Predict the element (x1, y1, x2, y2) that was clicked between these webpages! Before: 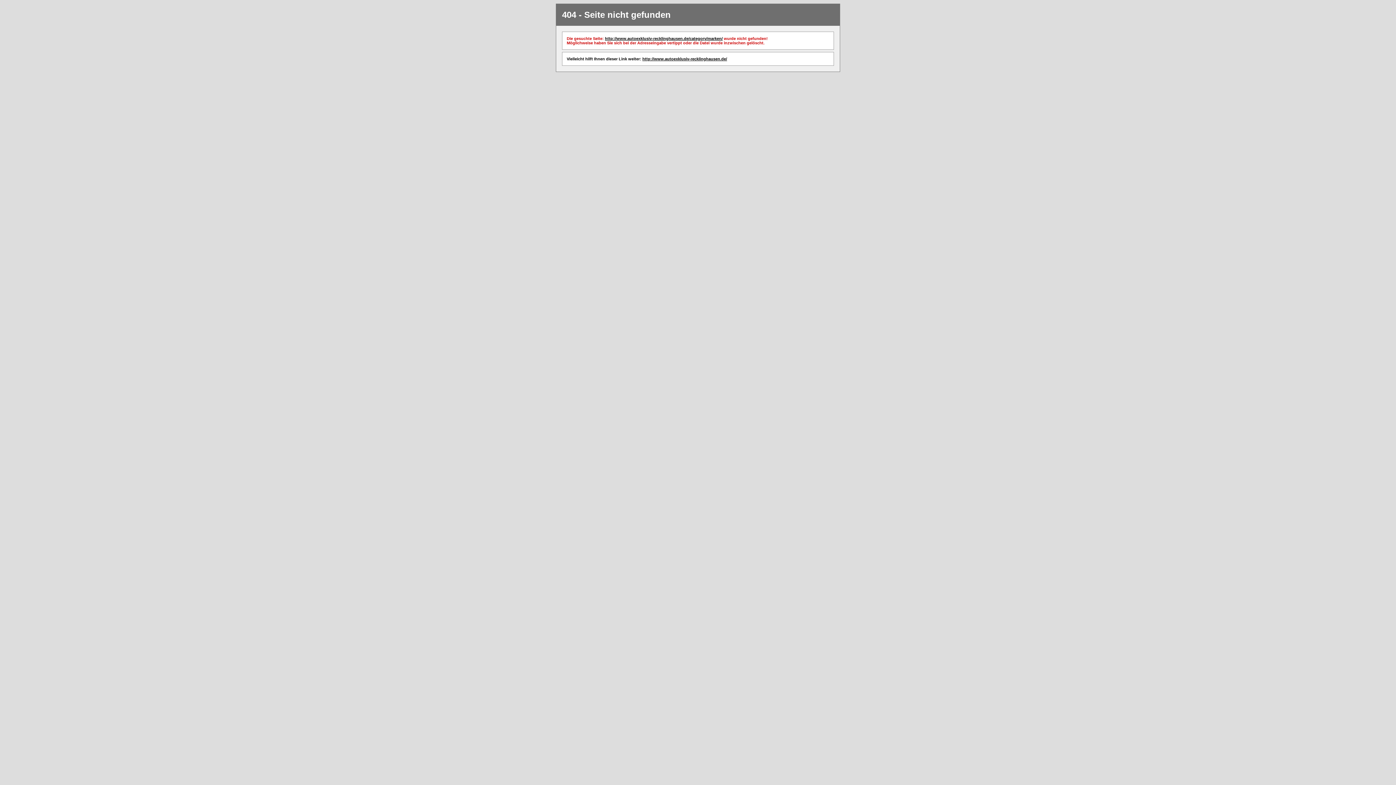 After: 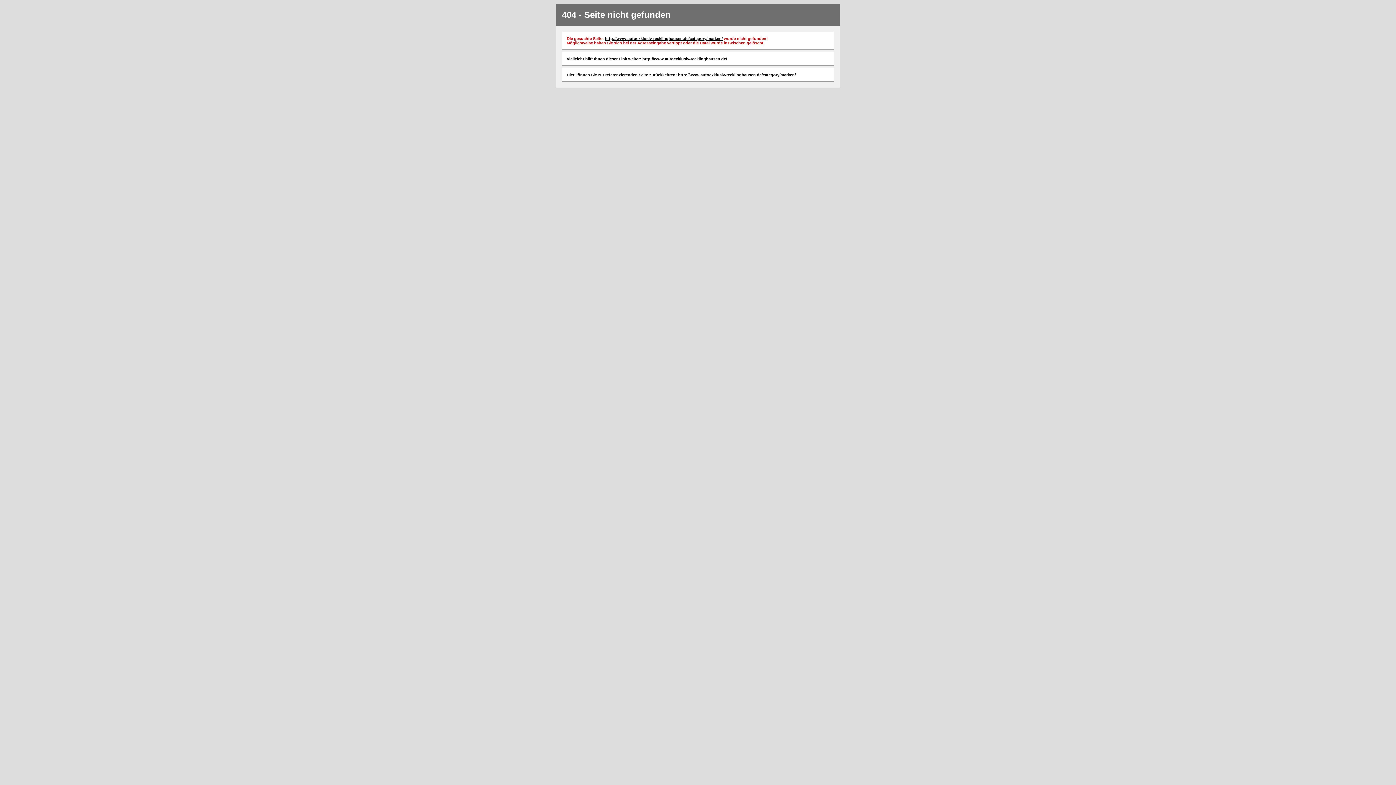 Action: label: http://www.autoexklusiv-recklinghausen.de/category/marken/ bbox: (605, 36, 722, 40)